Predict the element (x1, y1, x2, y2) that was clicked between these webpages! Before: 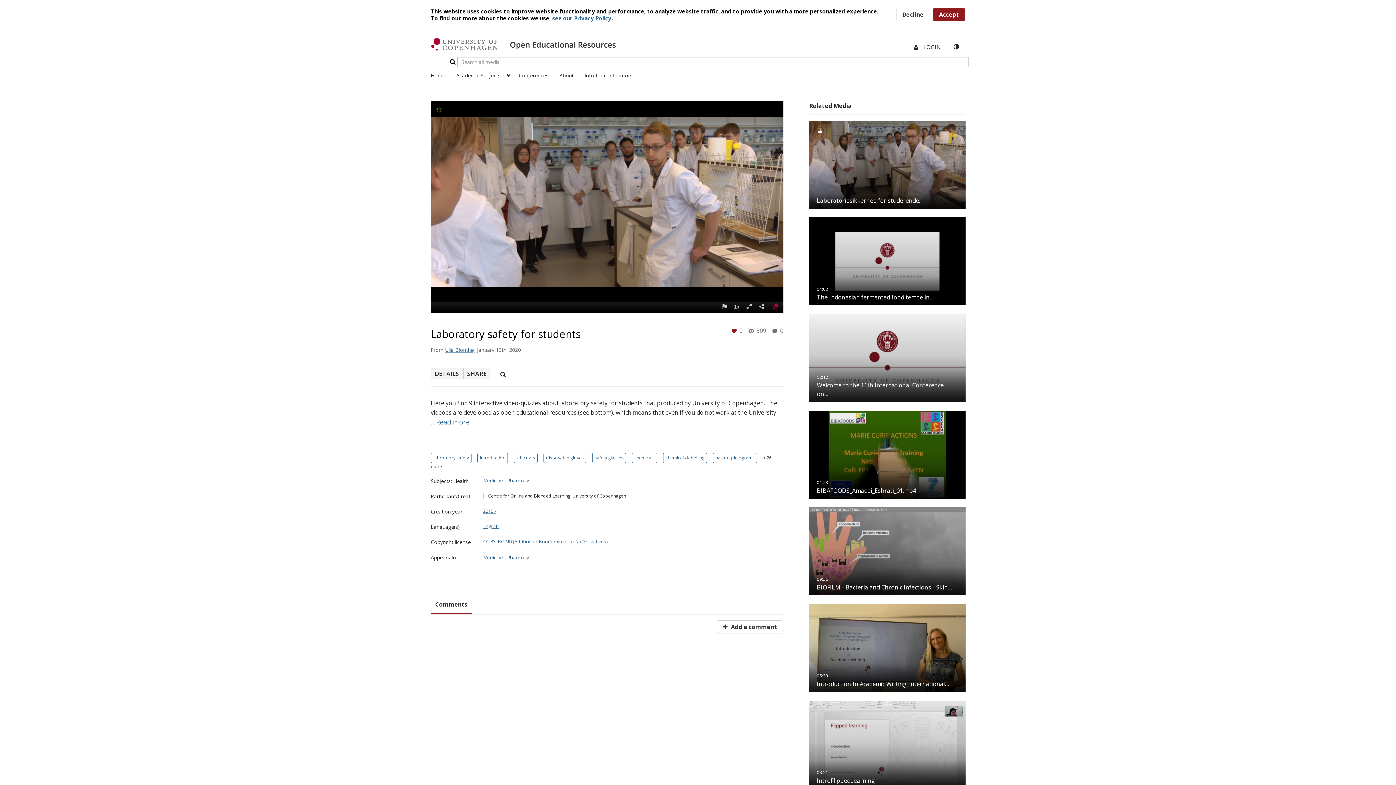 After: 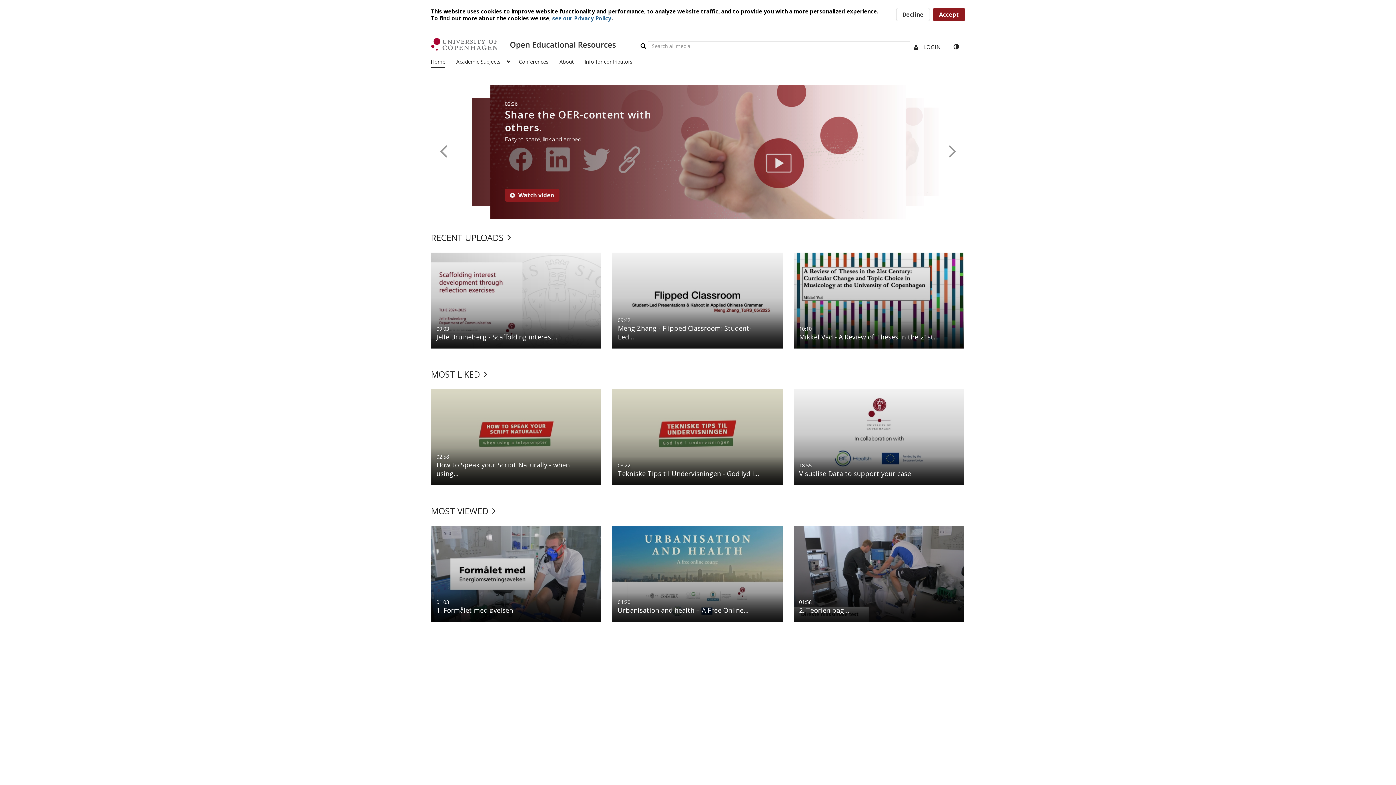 Action: bbox: (423, 36, 623, 54)